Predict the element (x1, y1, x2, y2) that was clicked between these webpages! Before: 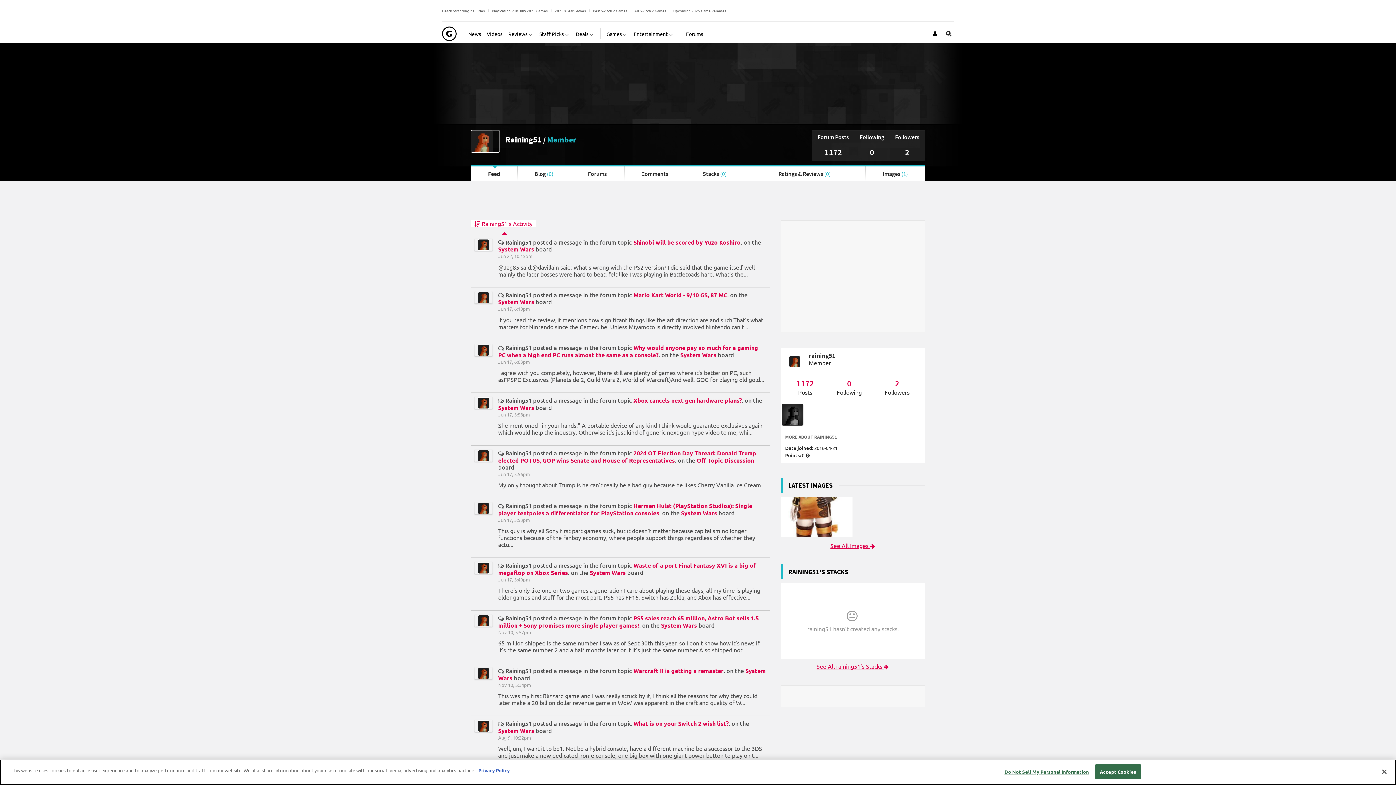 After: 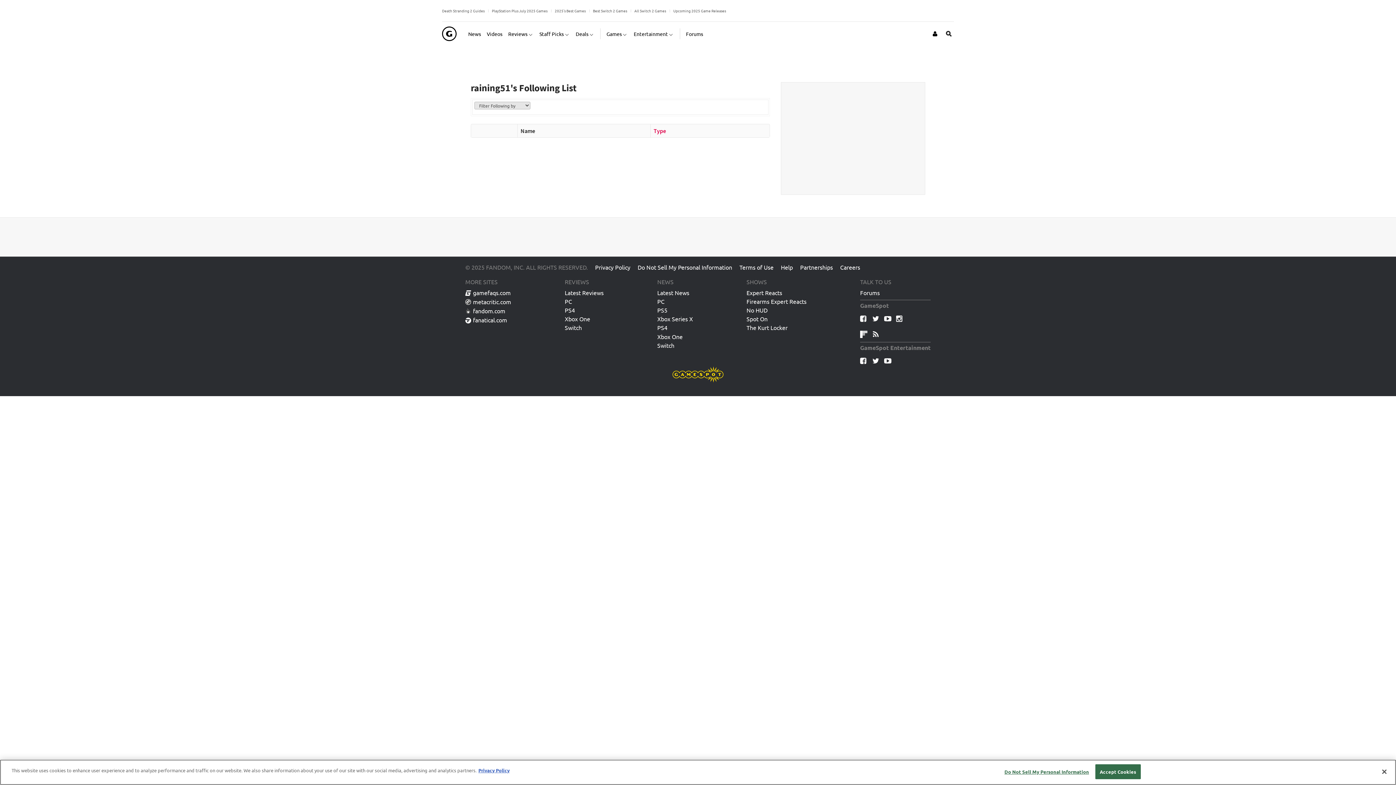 Action: label: 0 bbox: (870, 146, 874, 157)